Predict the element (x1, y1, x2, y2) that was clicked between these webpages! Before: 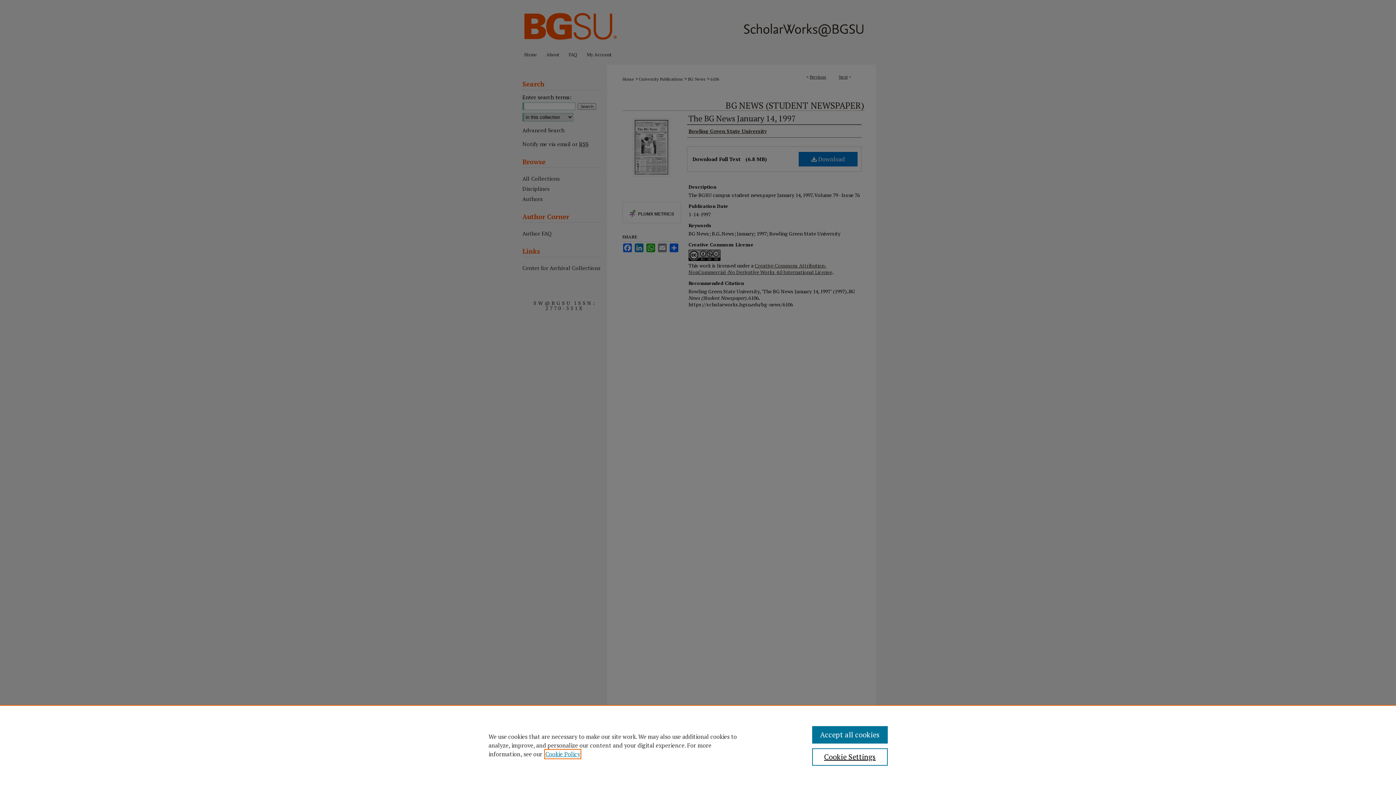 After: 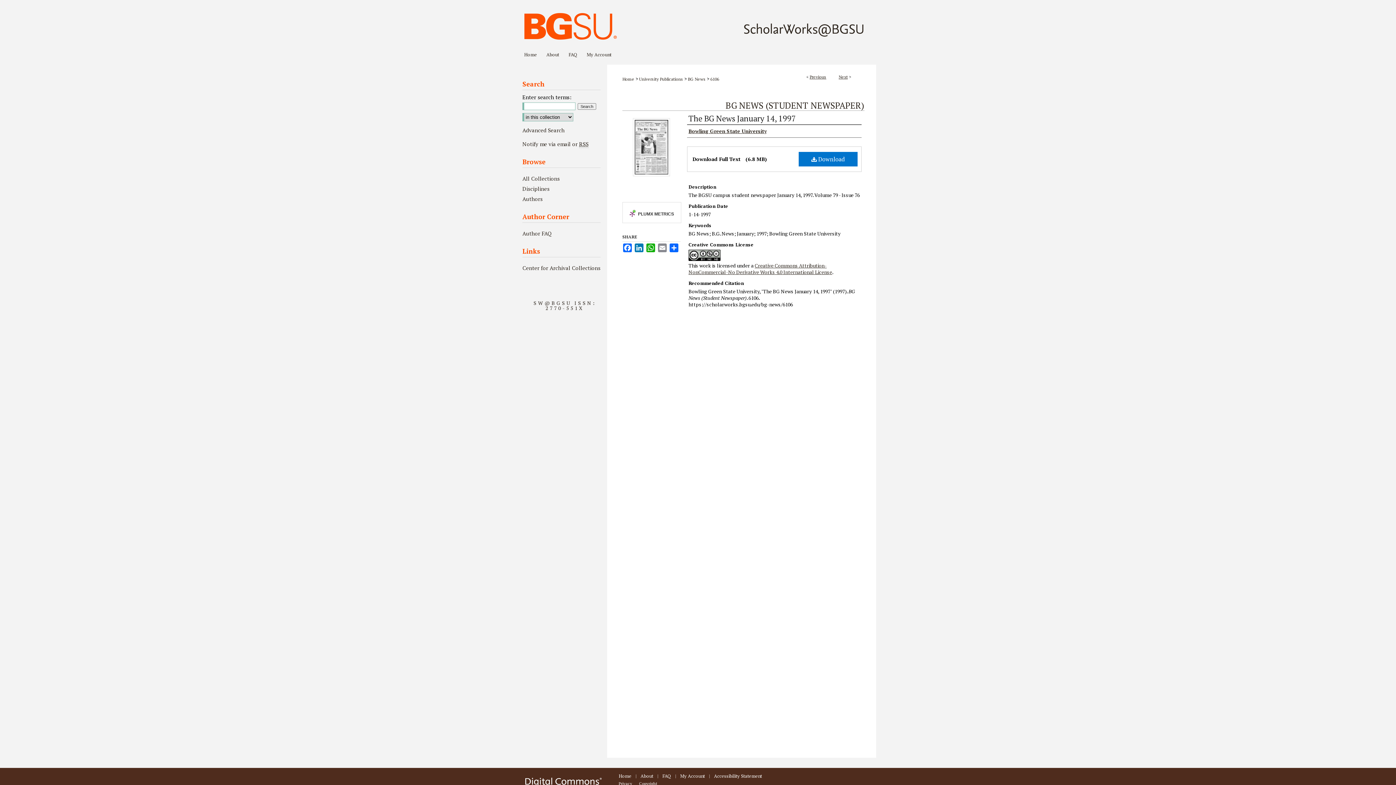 Action: label: Accept all cookies bbox: (812, 726, 887, 744)